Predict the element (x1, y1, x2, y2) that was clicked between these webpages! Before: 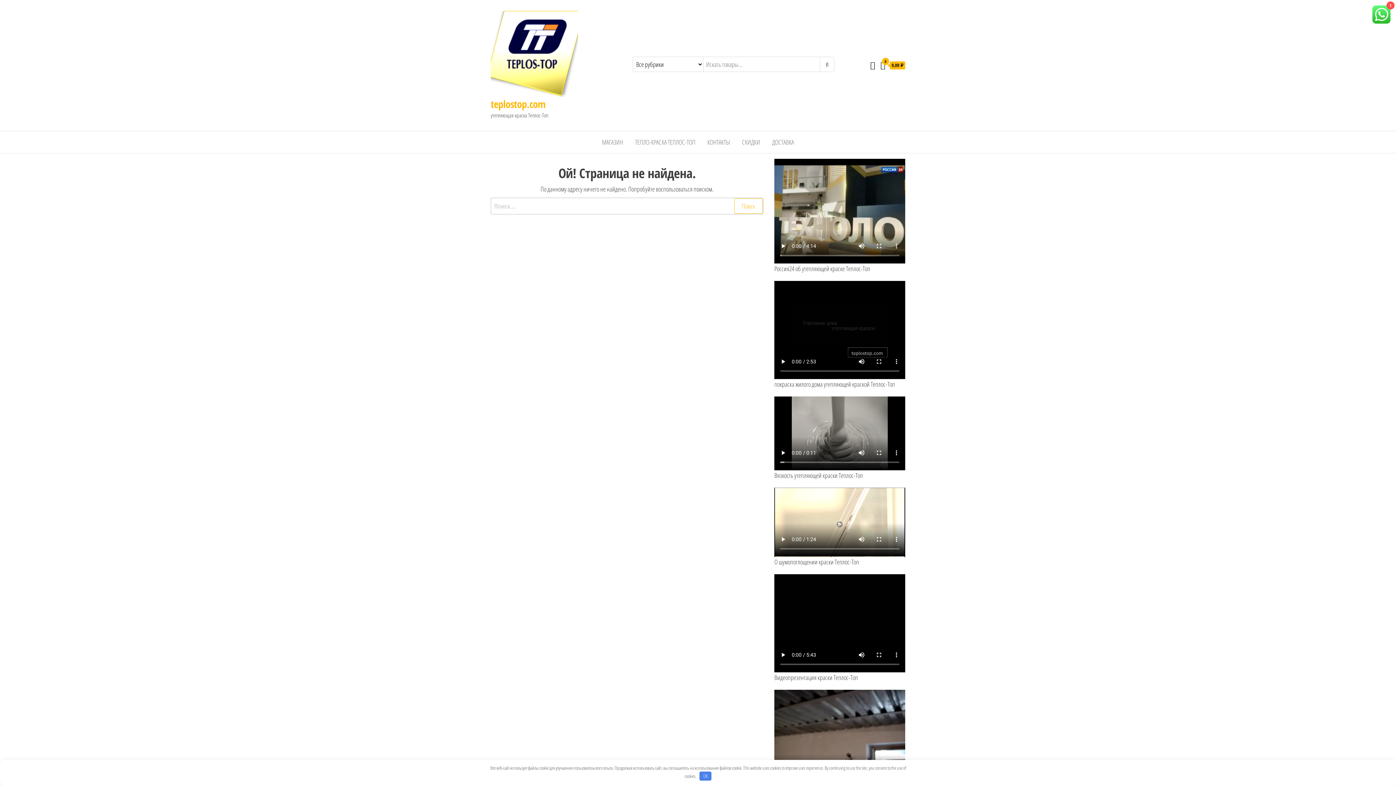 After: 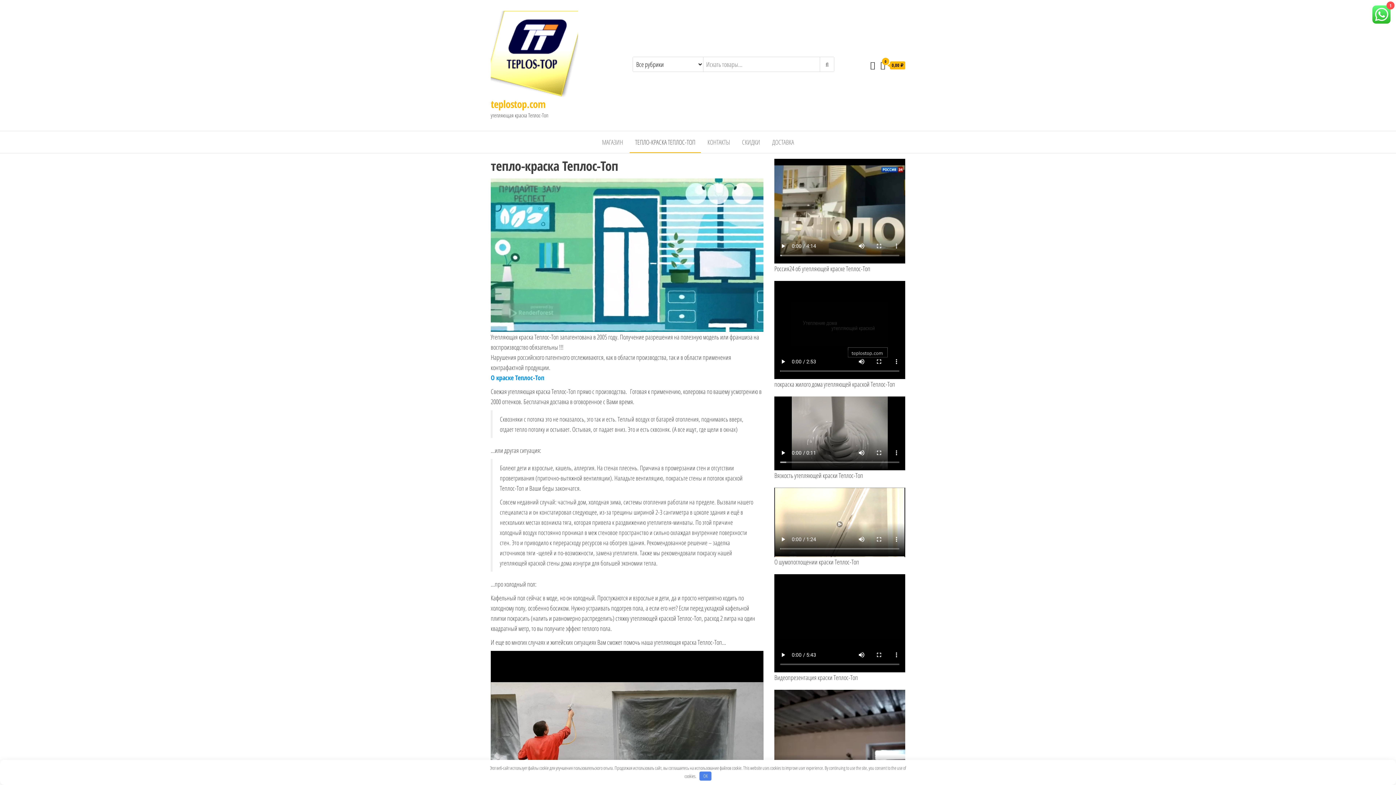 Action: bbox: (490, 49, 578, 58)